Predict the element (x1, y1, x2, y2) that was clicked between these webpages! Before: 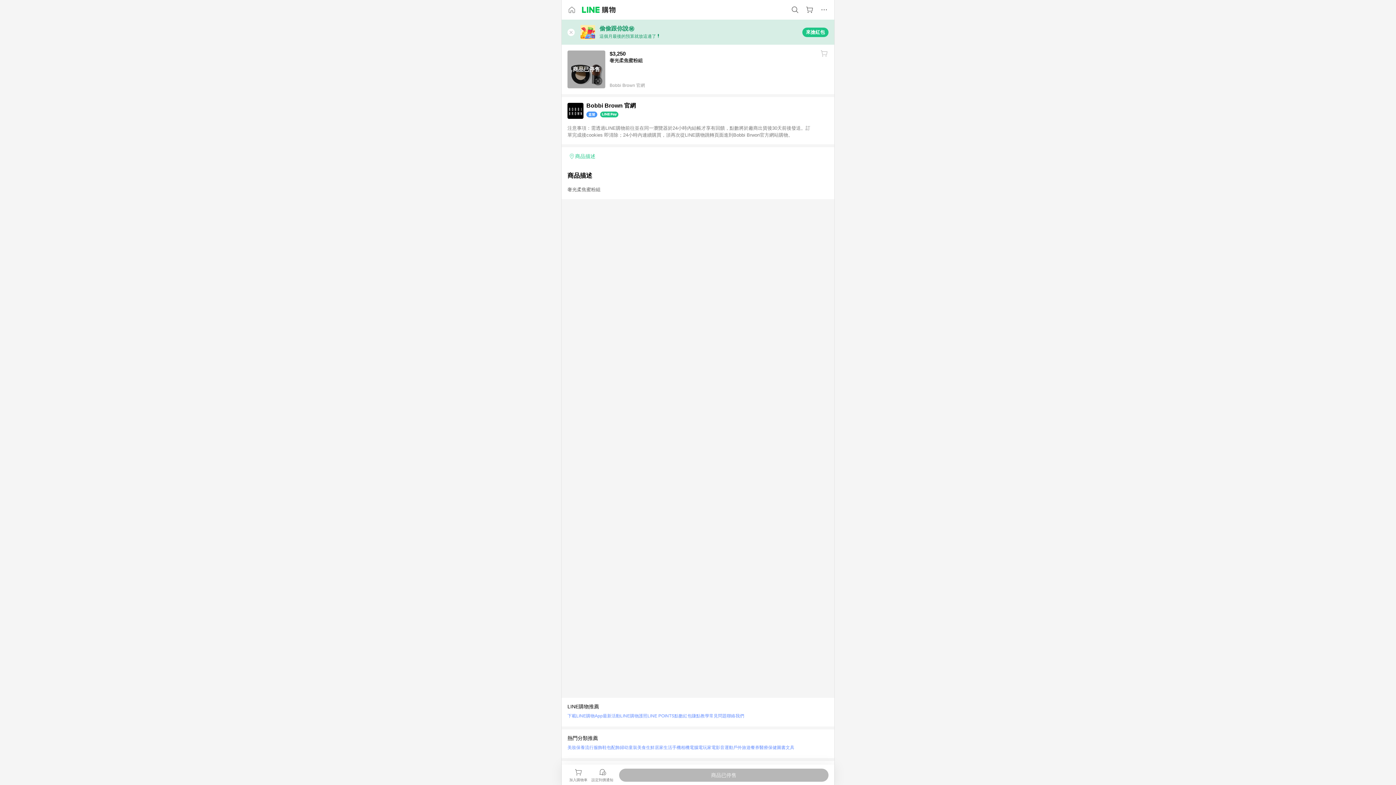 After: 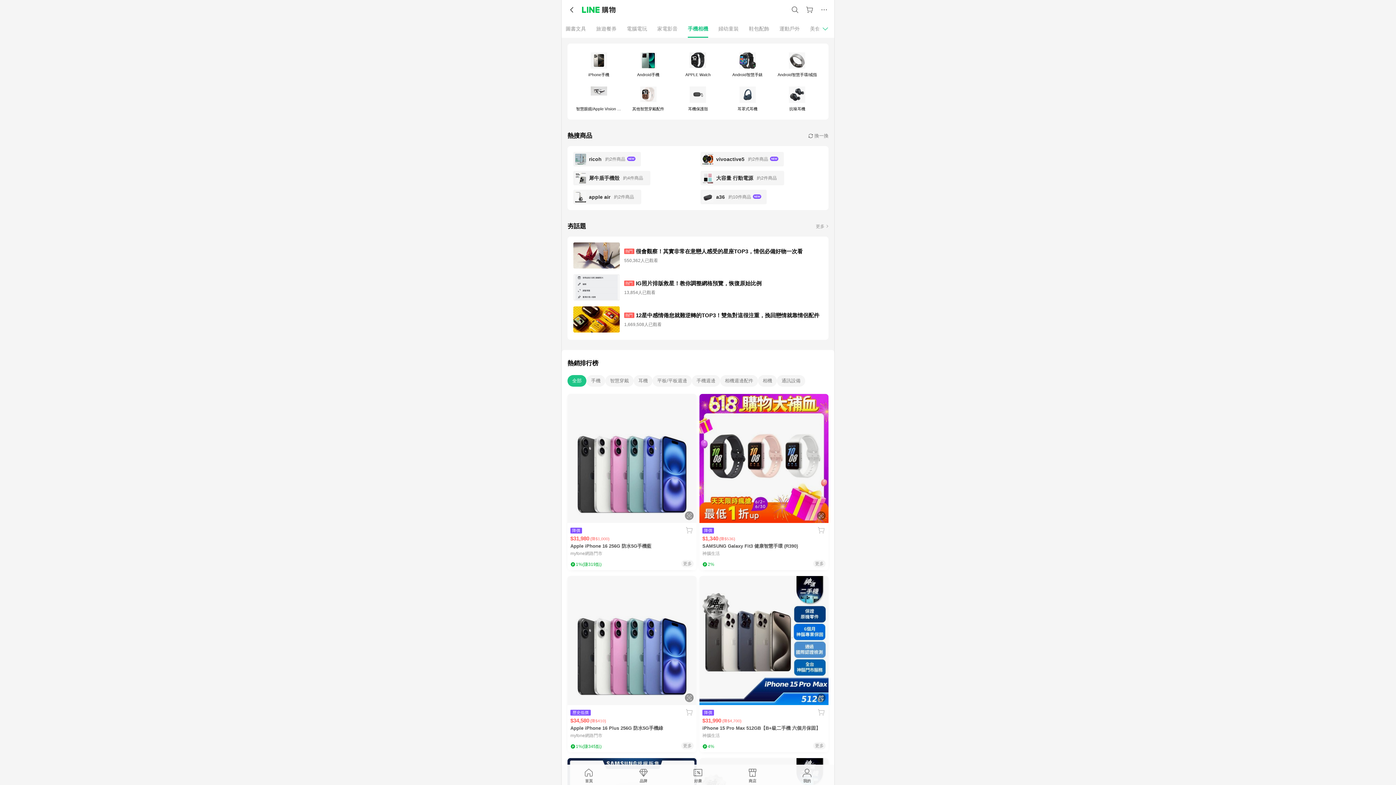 Action: bbox: (672, 743, 689, 752) label: 手機相機